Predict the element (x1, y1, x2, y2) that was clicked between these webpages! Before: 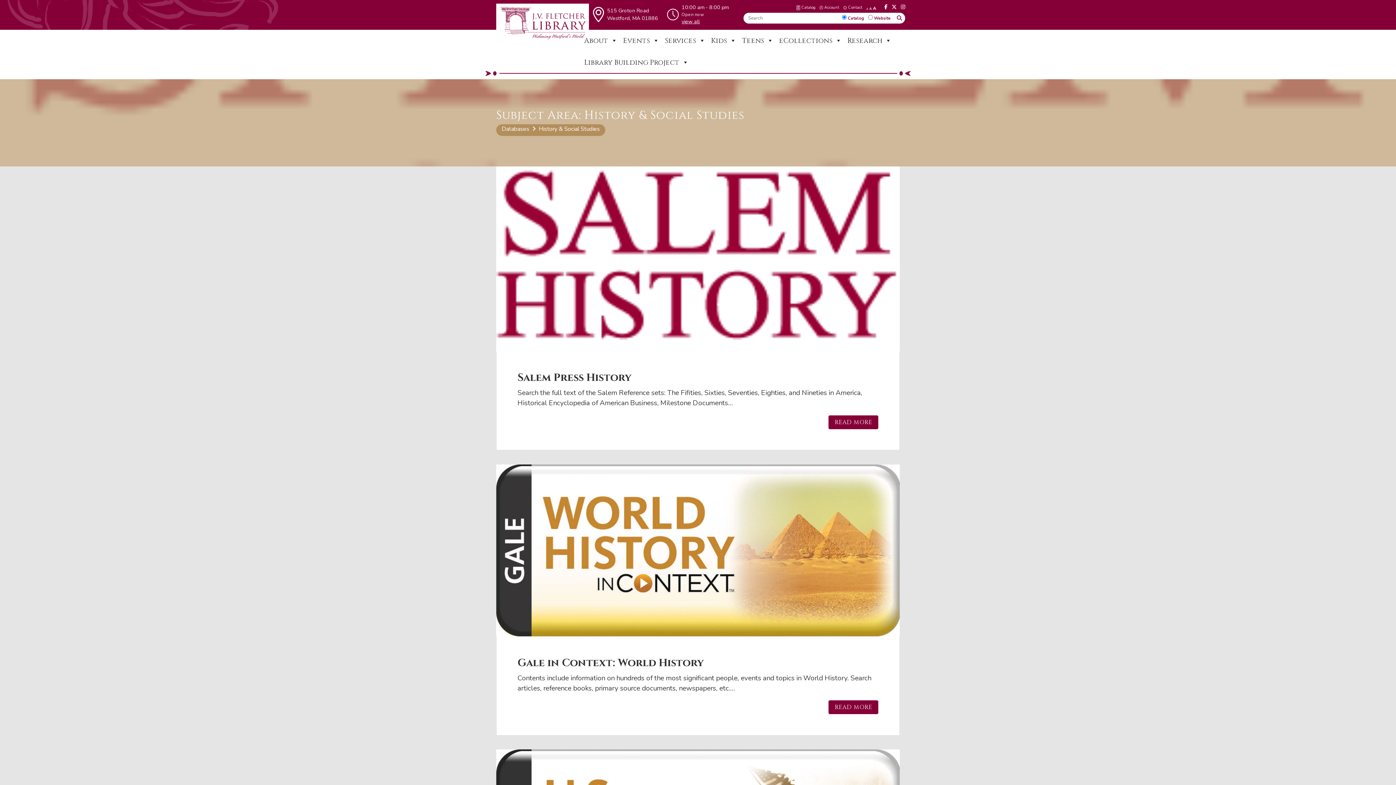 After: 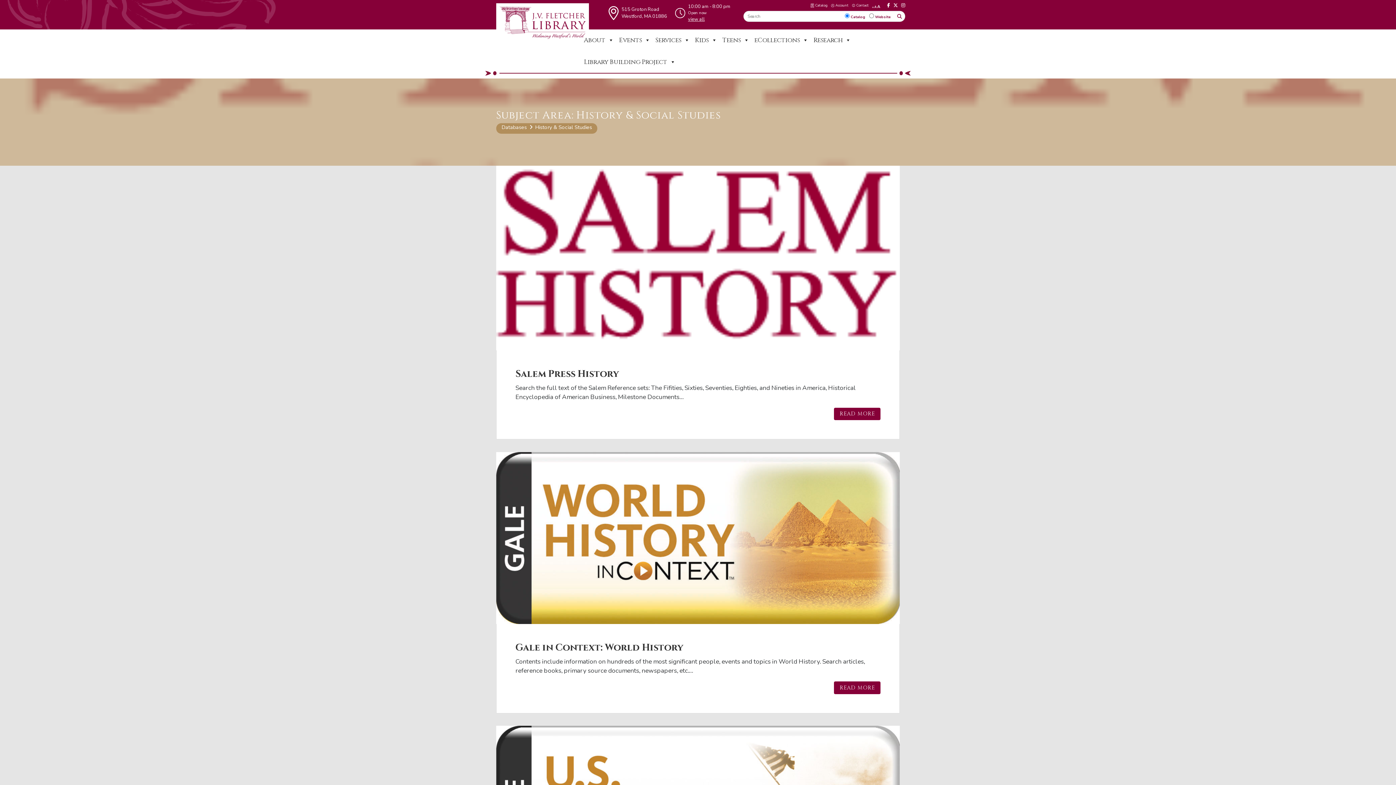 Action: bbox: (866, 7, 868, 10) label: A
Decrease font size.